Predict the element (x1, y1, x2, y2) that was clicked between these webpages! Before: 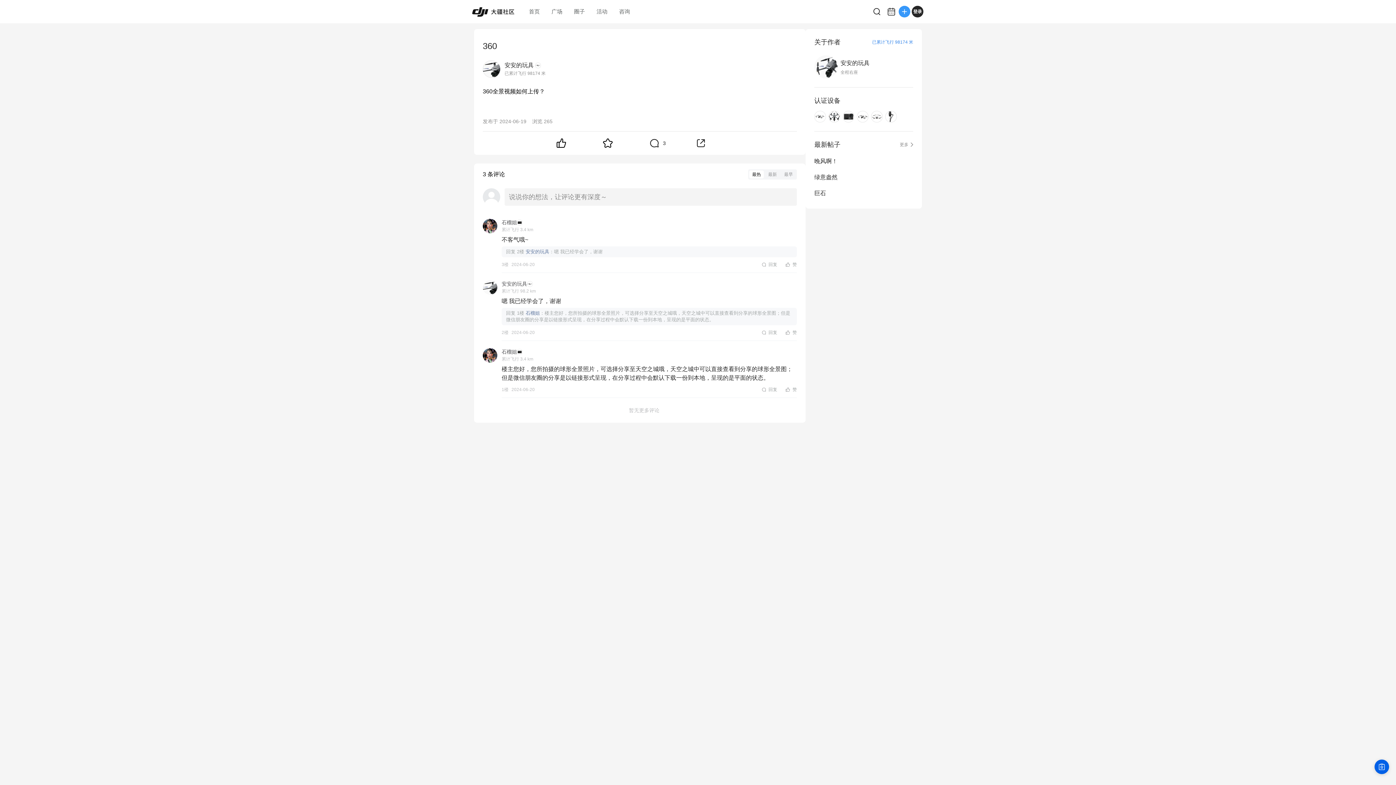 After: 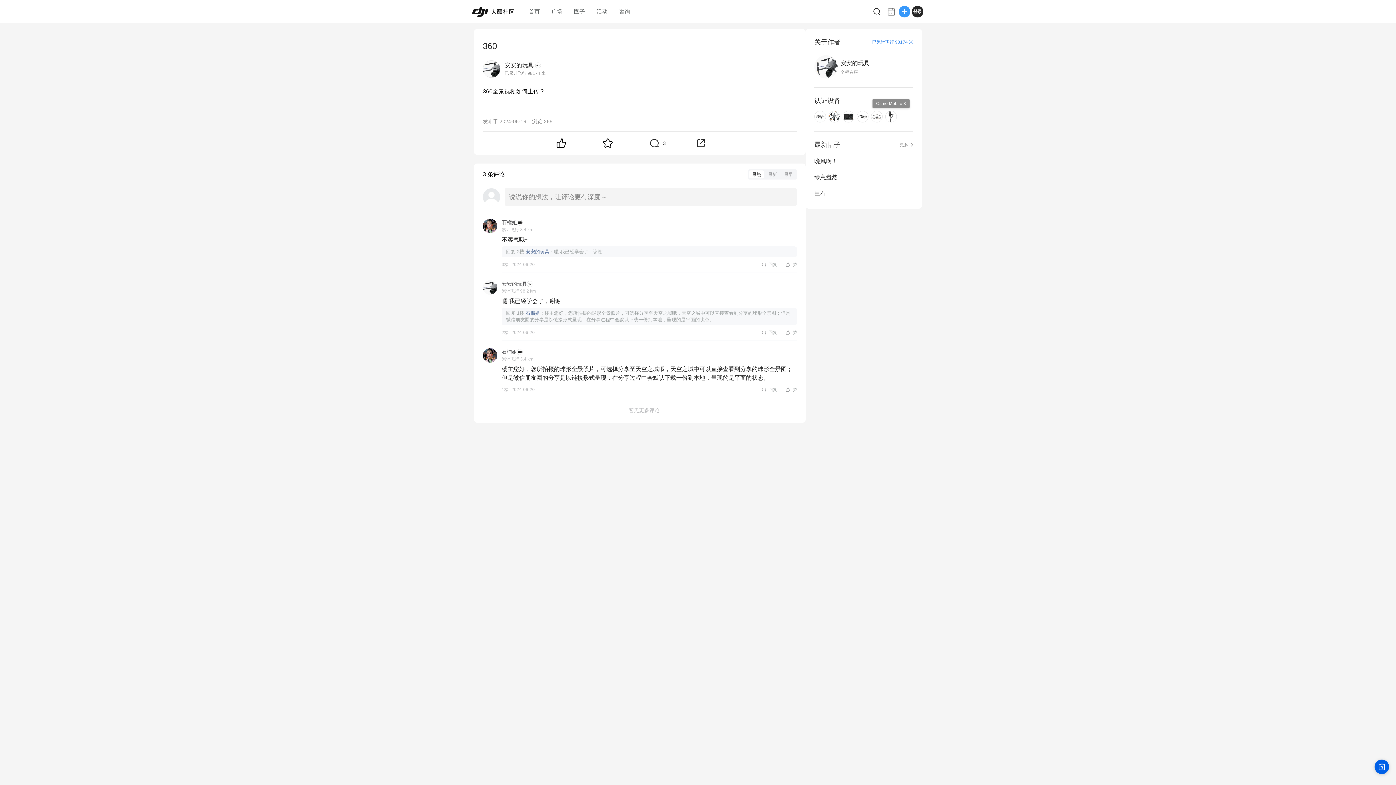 Action: bbox: (885, 110, 897, 122)